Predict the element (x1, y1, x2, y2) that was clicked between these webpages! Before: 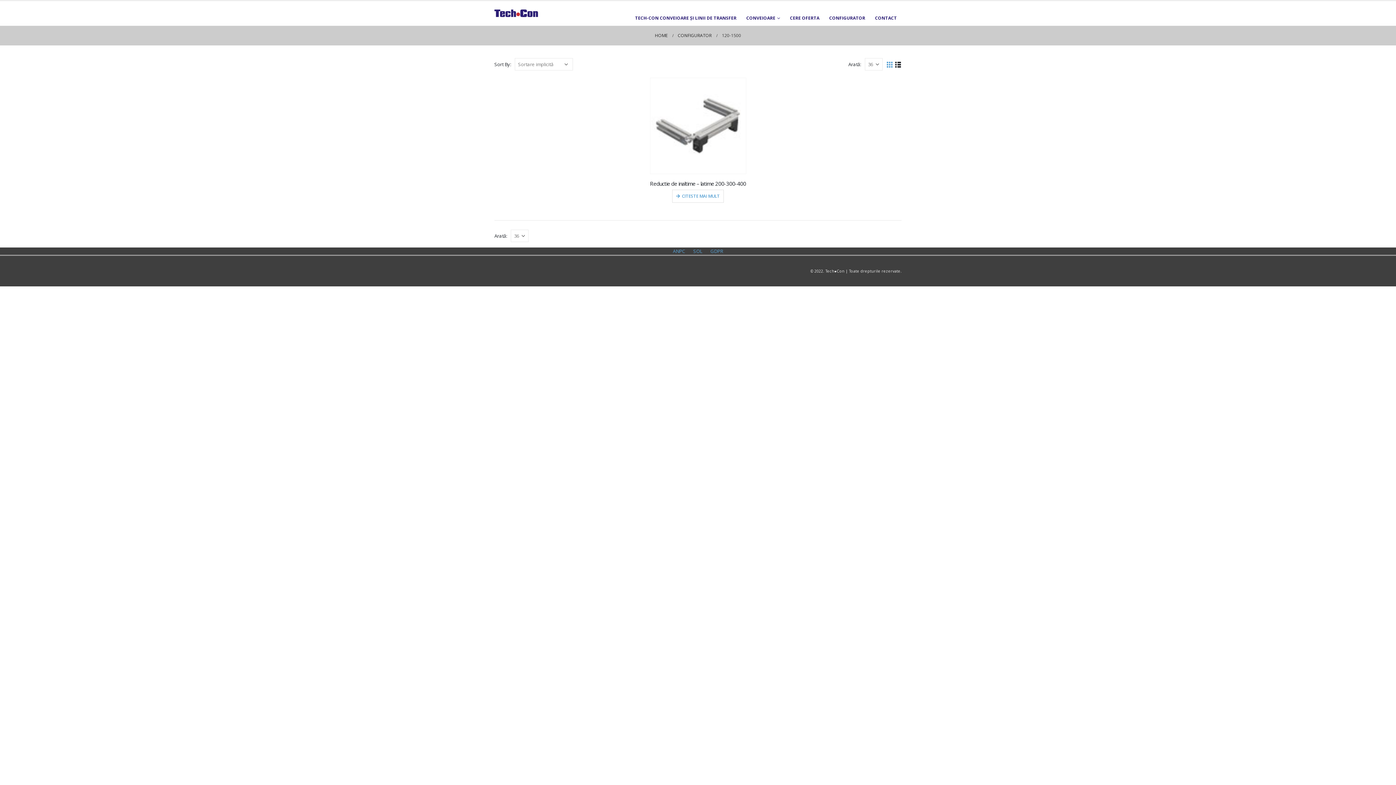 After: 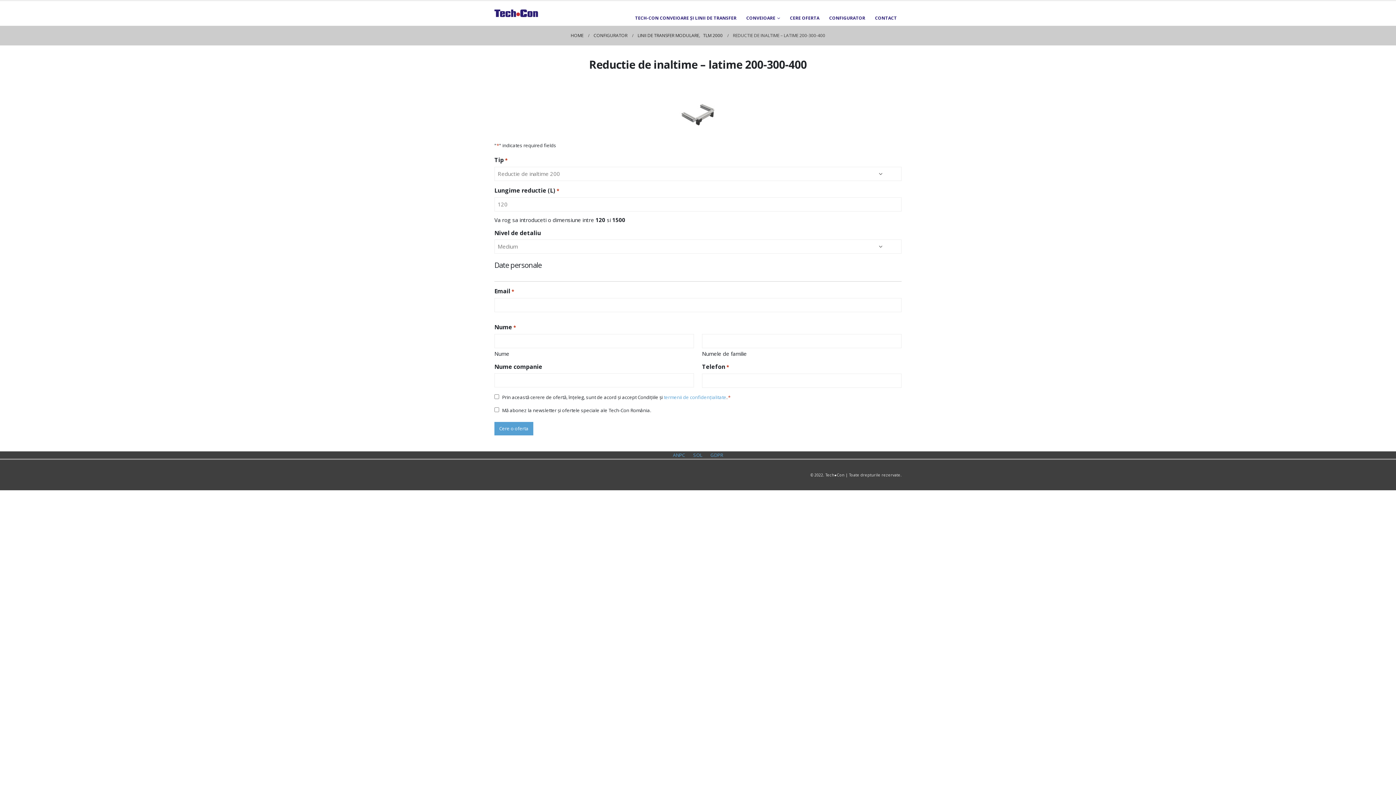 Action: bbox: (672, 189, 724, 202) label: Citește mai multe despre „Reductie de inaltime - latime 200-300-400”